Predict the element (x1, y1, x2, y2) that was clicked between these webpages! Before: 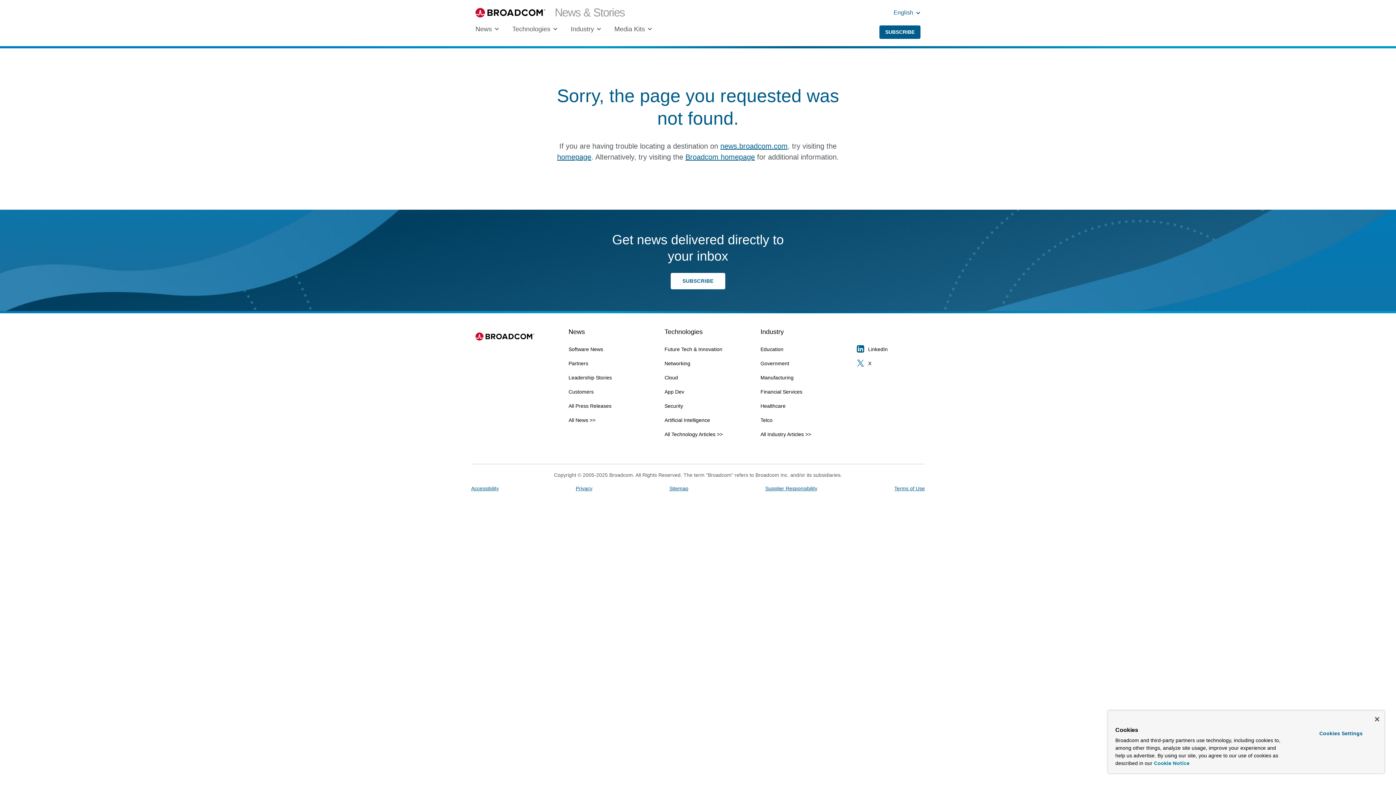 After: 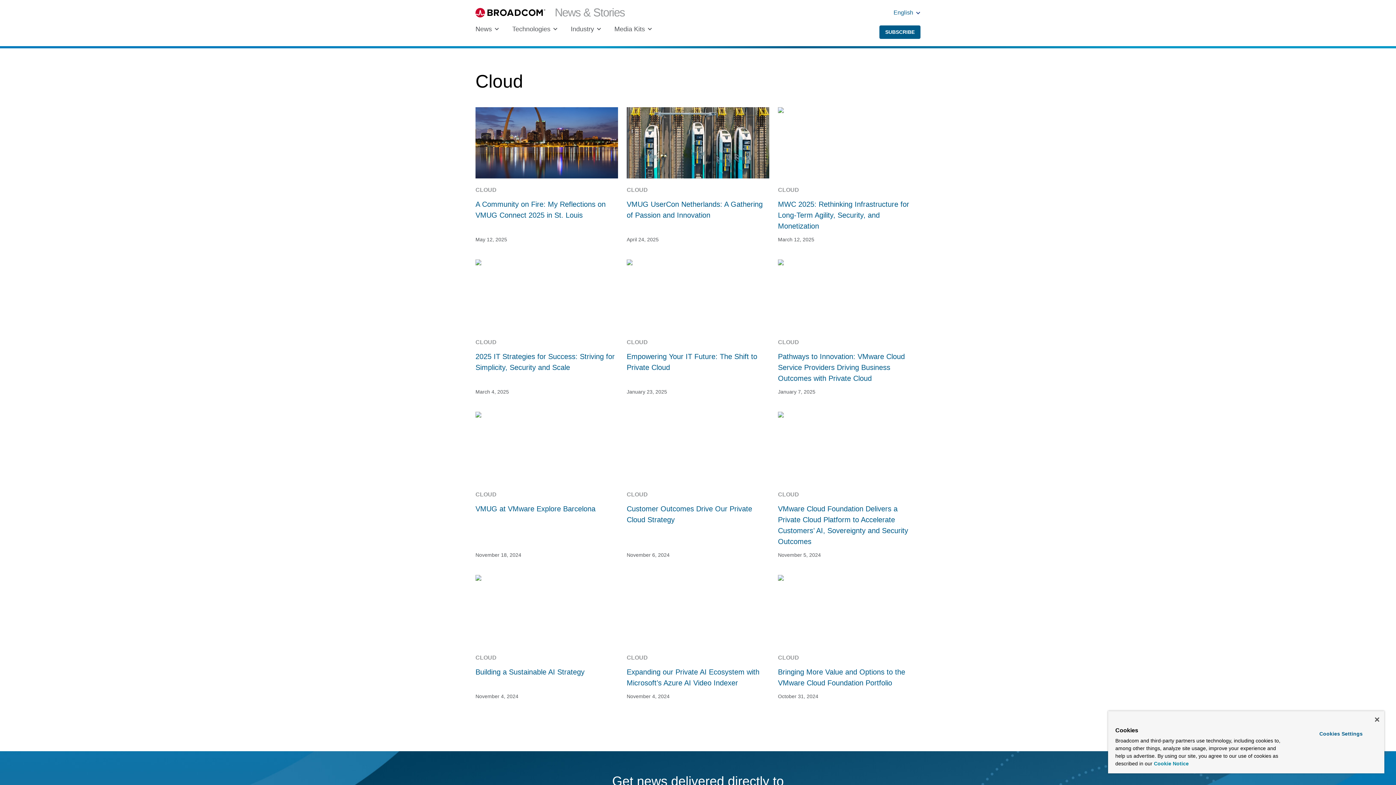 Action: label: View Cloud Archive bbox: (664, 374, 678, 380)